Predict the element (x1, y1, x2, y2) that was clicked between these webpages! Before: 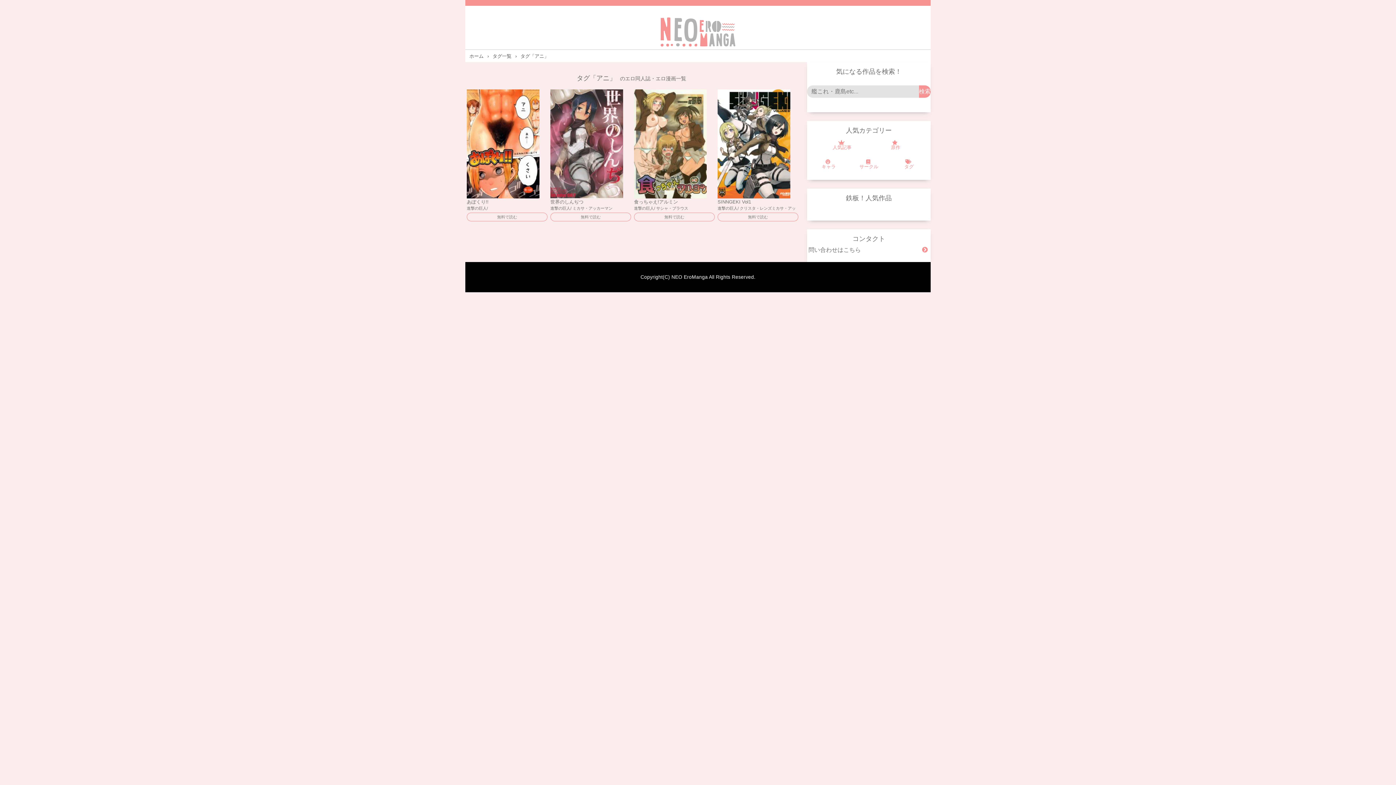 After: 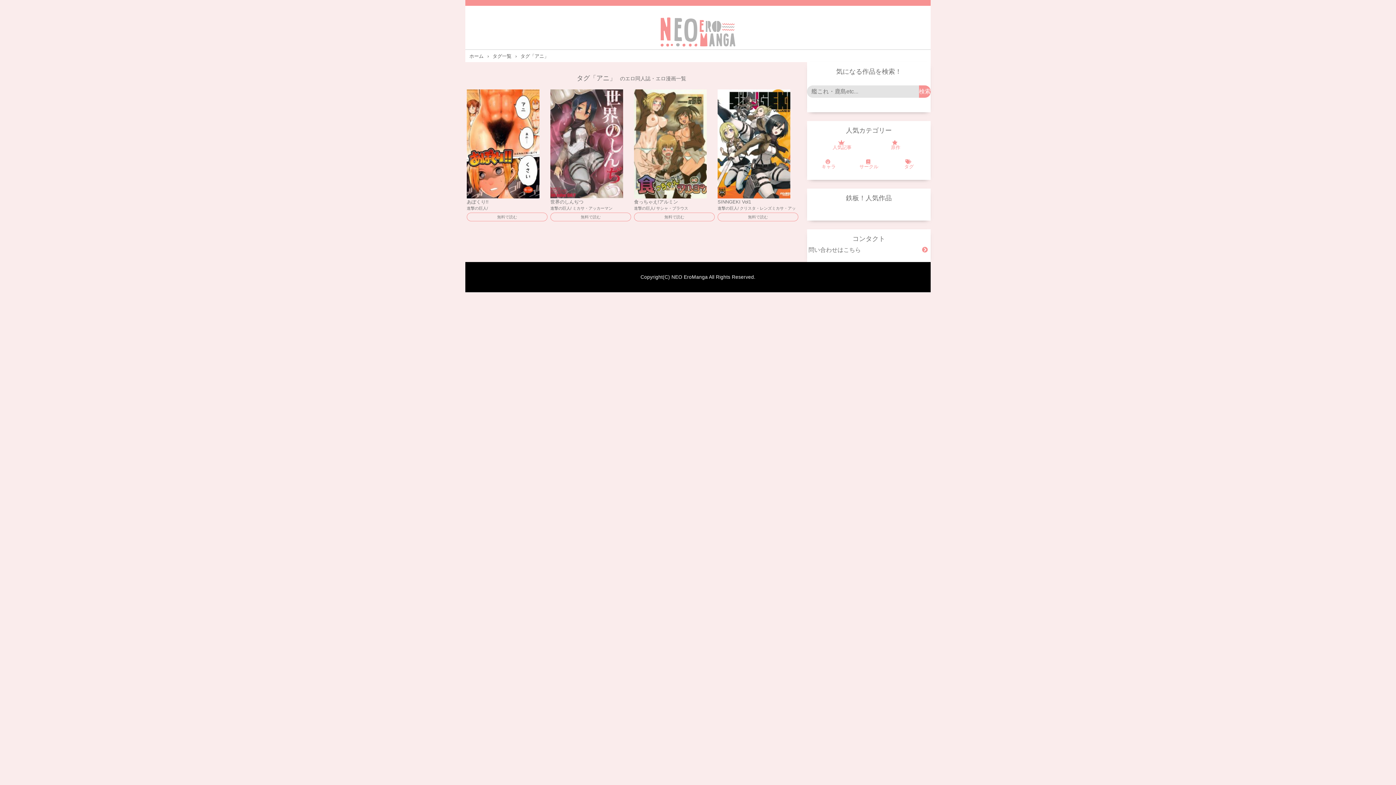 Action: label: タグ「アニ」 bbox: (520, 53, 548, 58)